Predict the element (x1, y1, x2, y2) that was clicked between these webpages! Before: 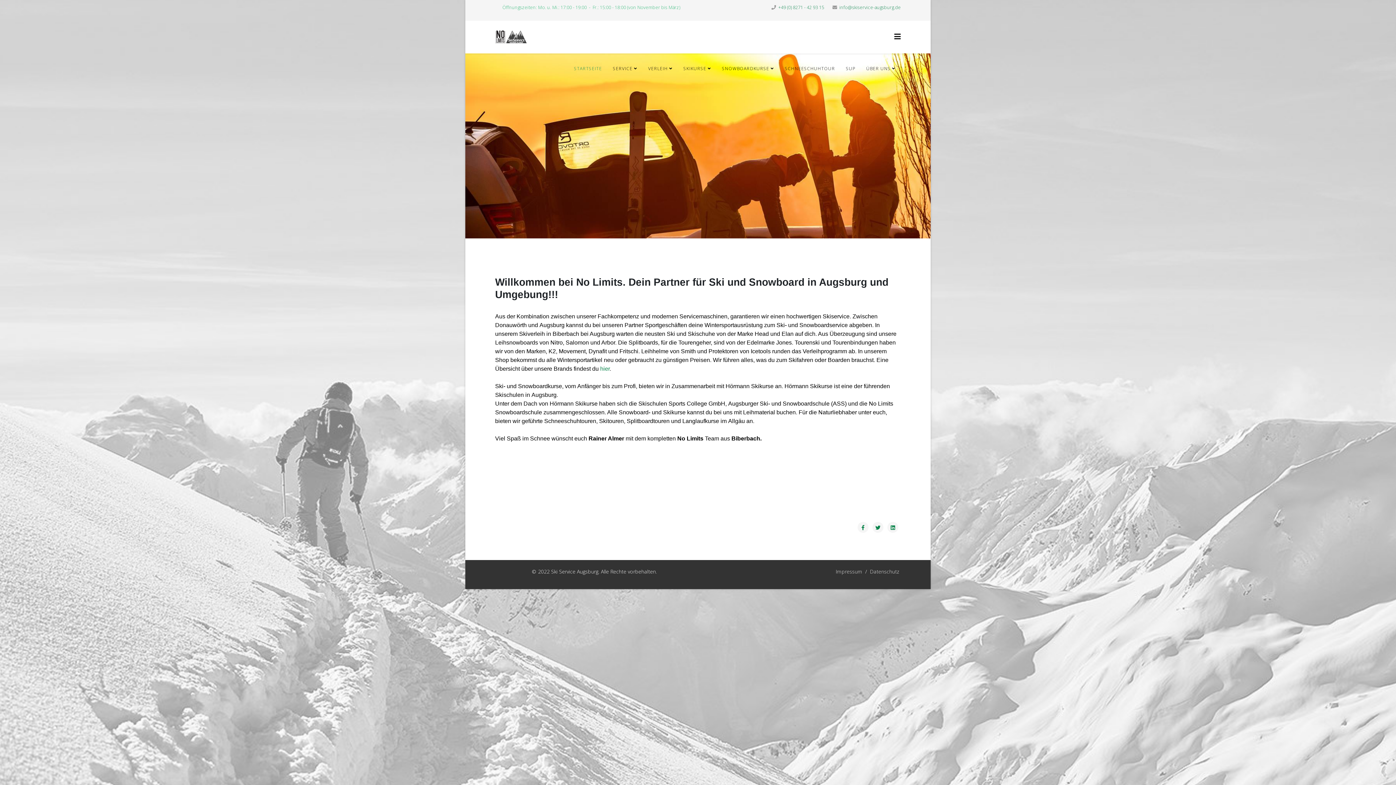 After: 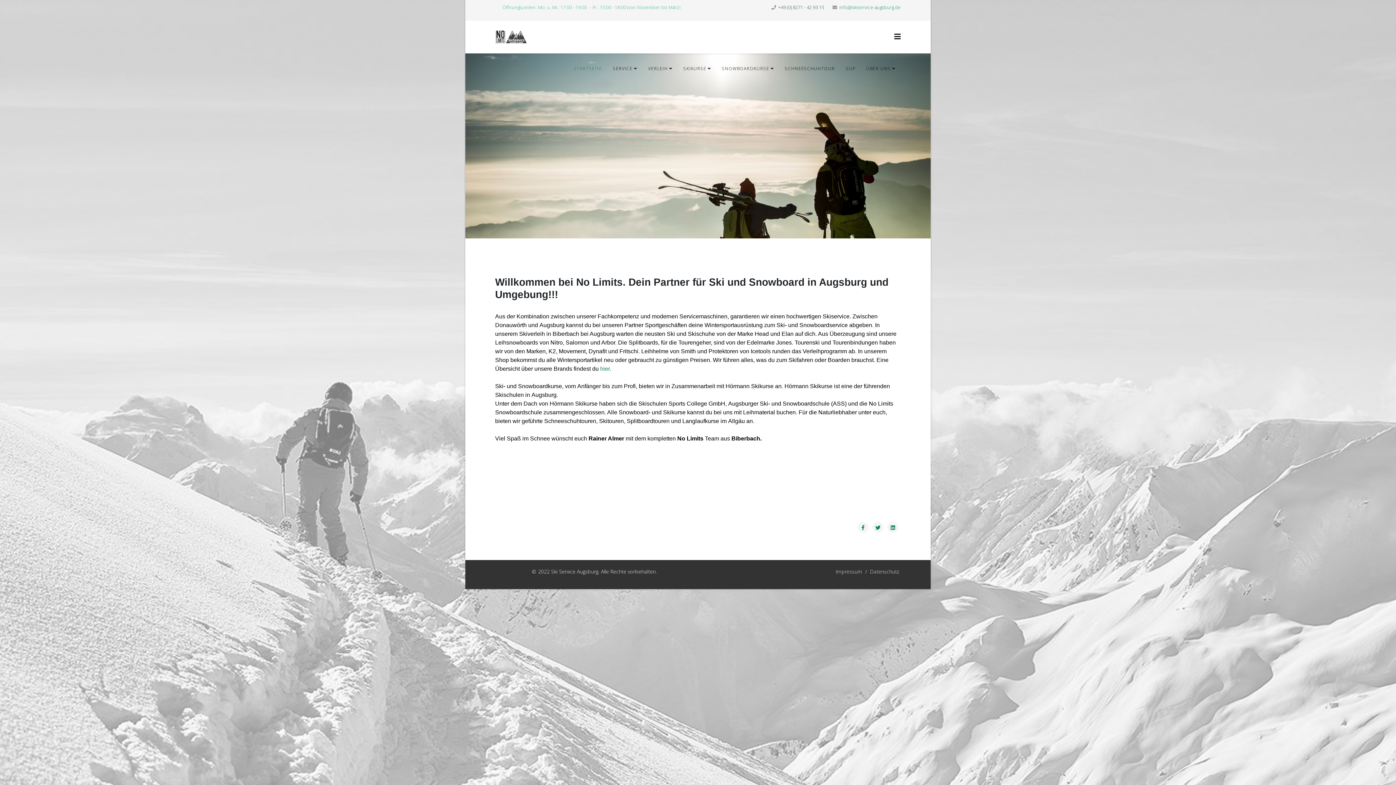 Action: bbox: (778, 4, 824, 10) label: +49 (0) 8271 - 42 93 15